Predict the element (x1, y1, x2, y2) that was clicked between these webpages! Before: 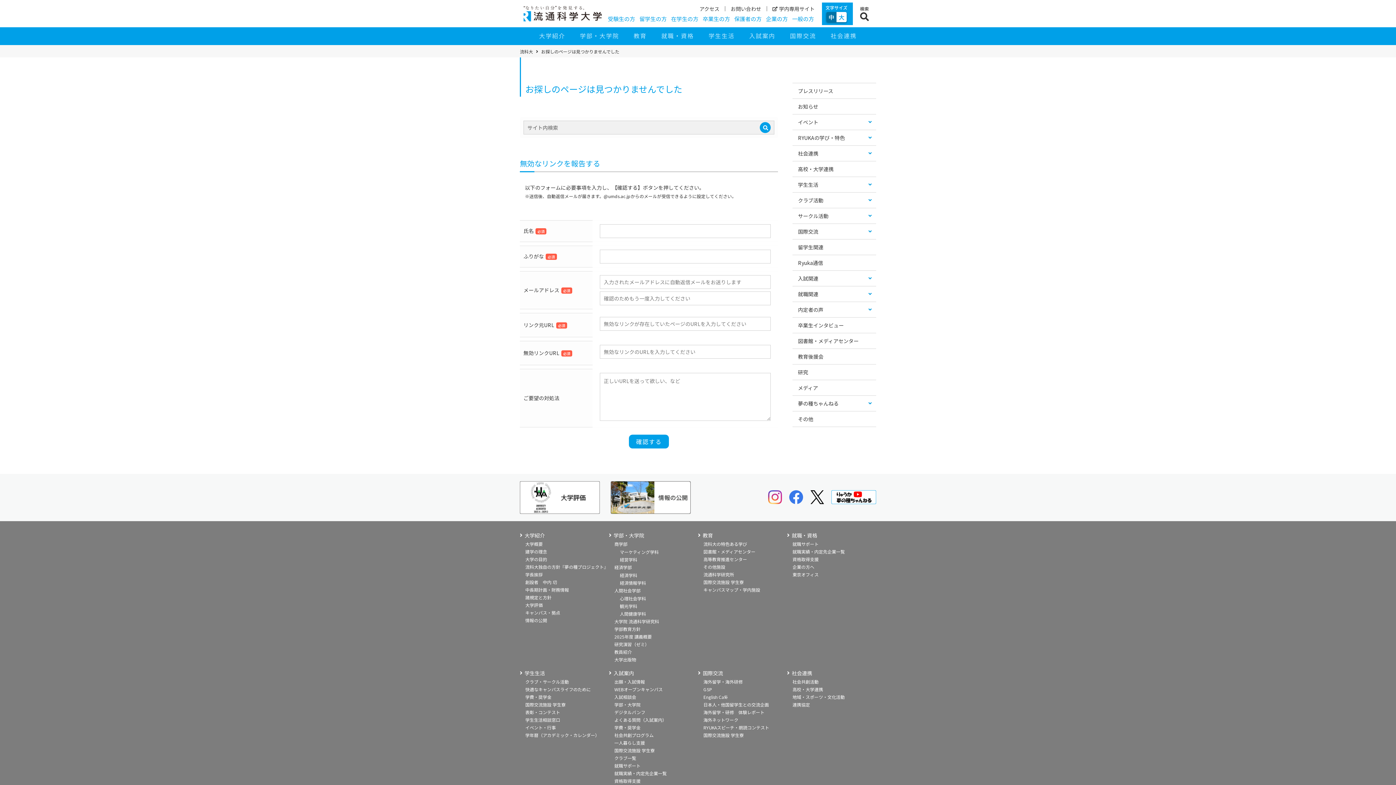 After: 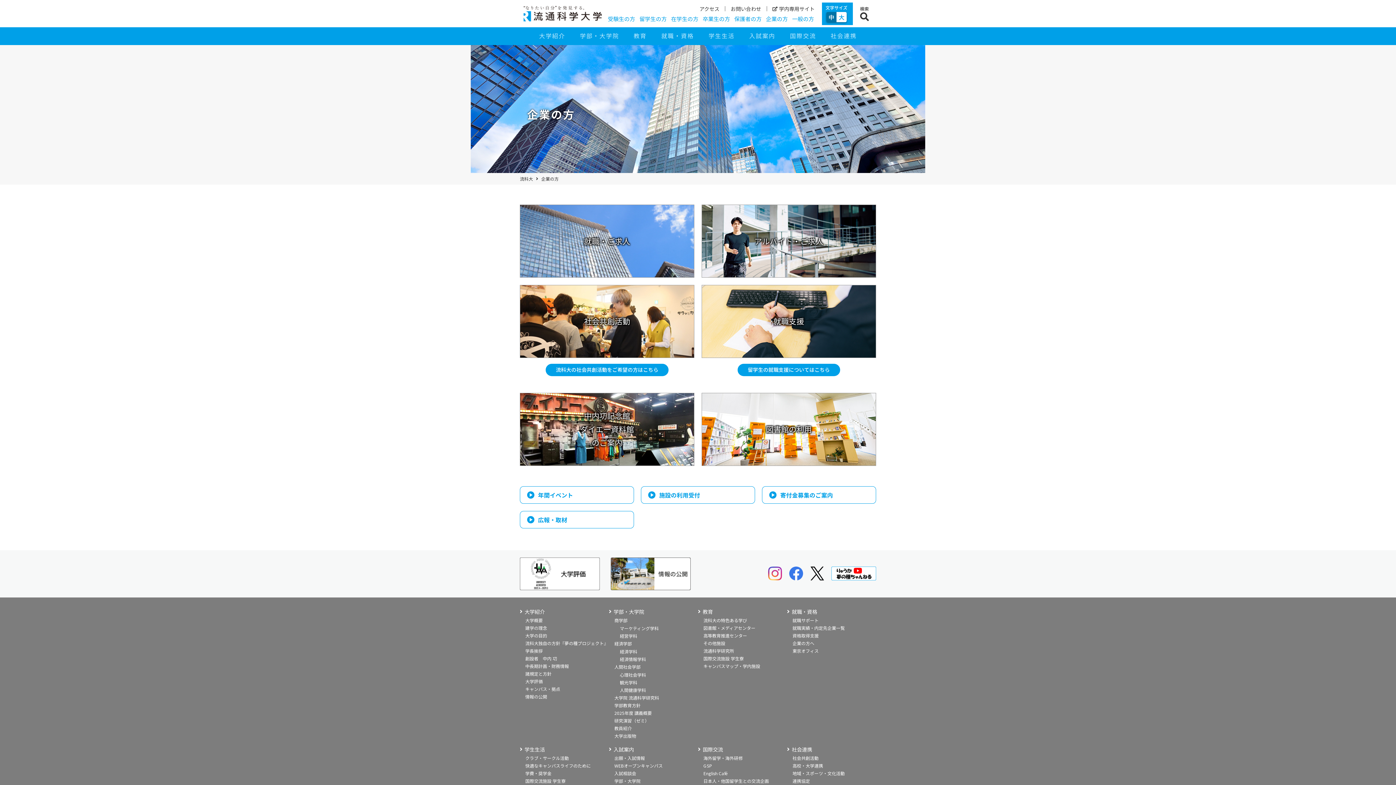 Action: bbox: (765, 14, 788, 23) label: 企業の方